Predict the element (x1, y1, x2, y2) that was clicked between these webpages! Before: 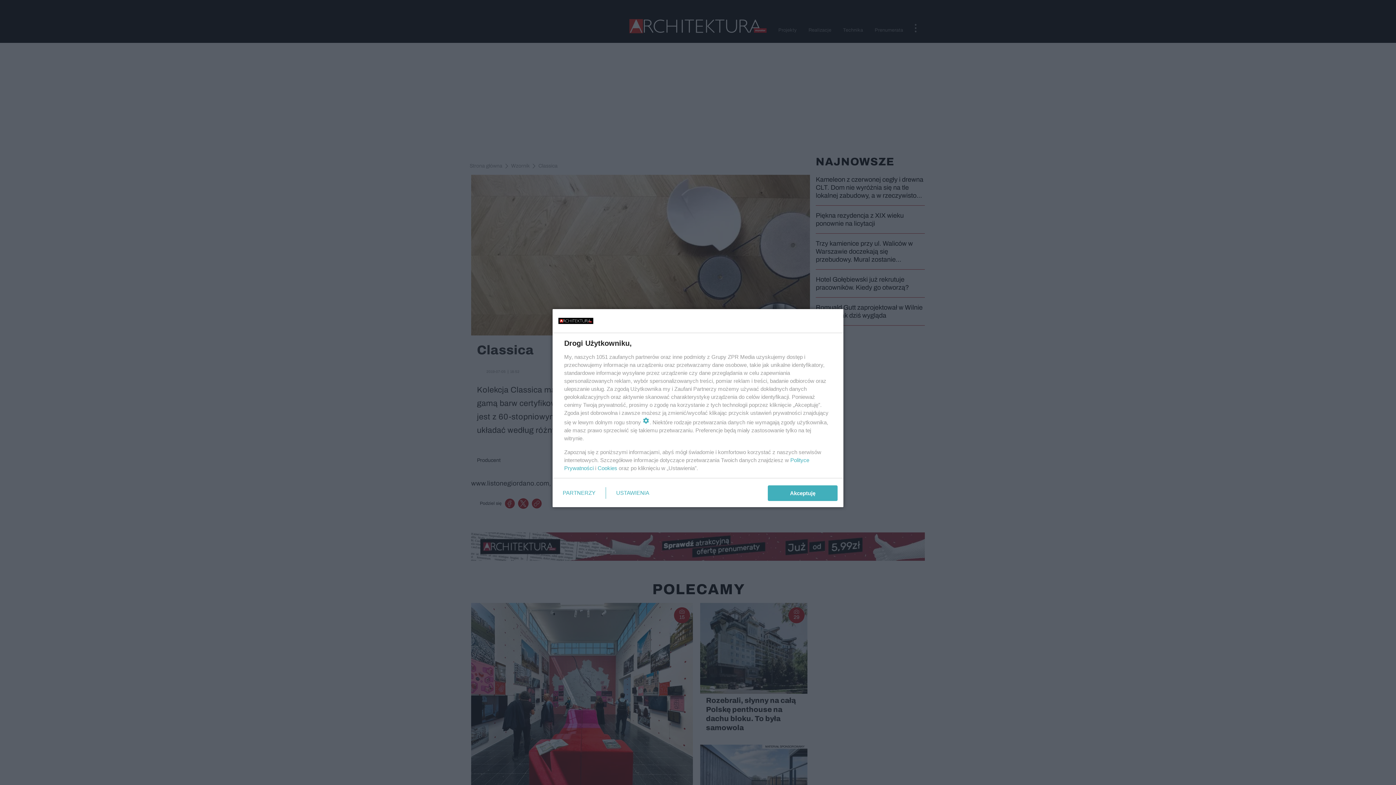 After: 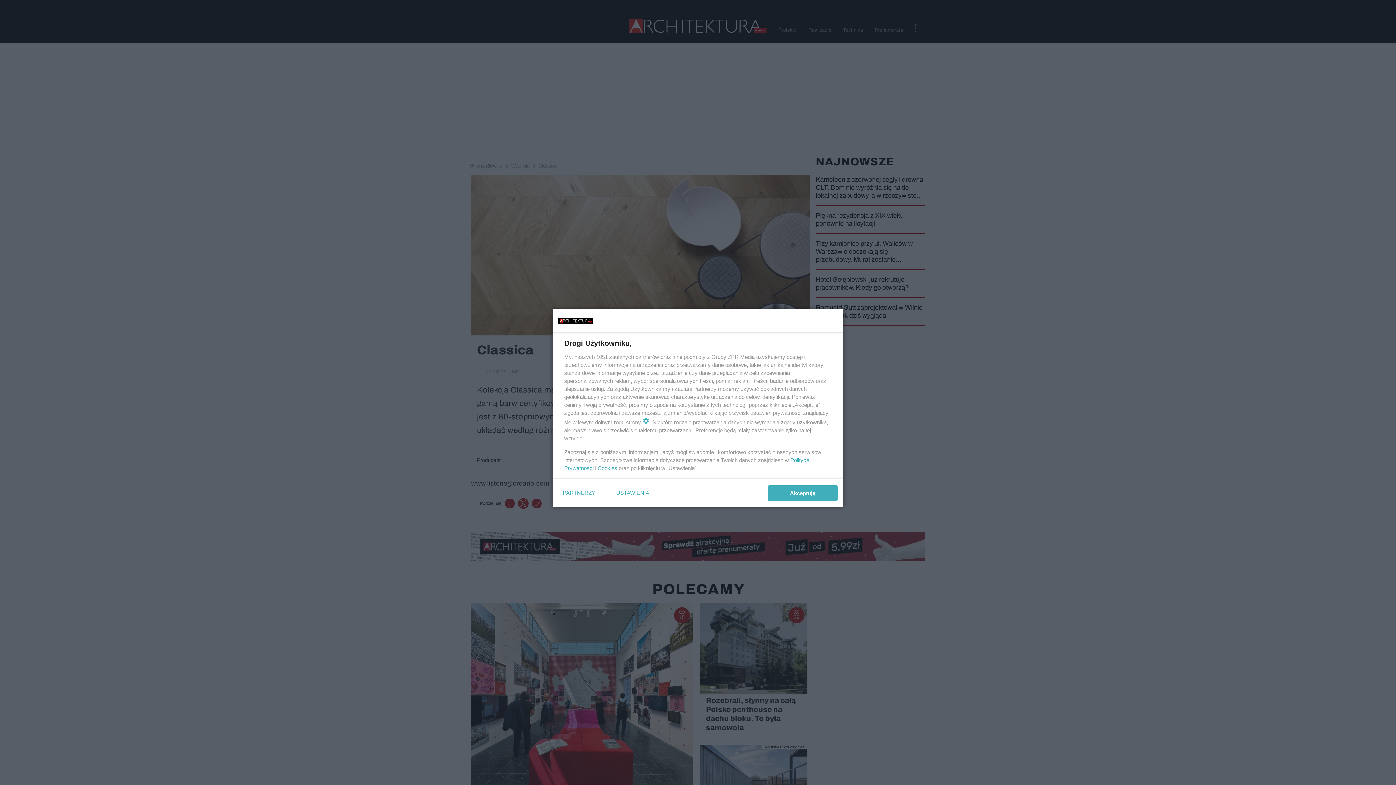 Action: label: Cookies bbox: (597, 465, 617, 471)